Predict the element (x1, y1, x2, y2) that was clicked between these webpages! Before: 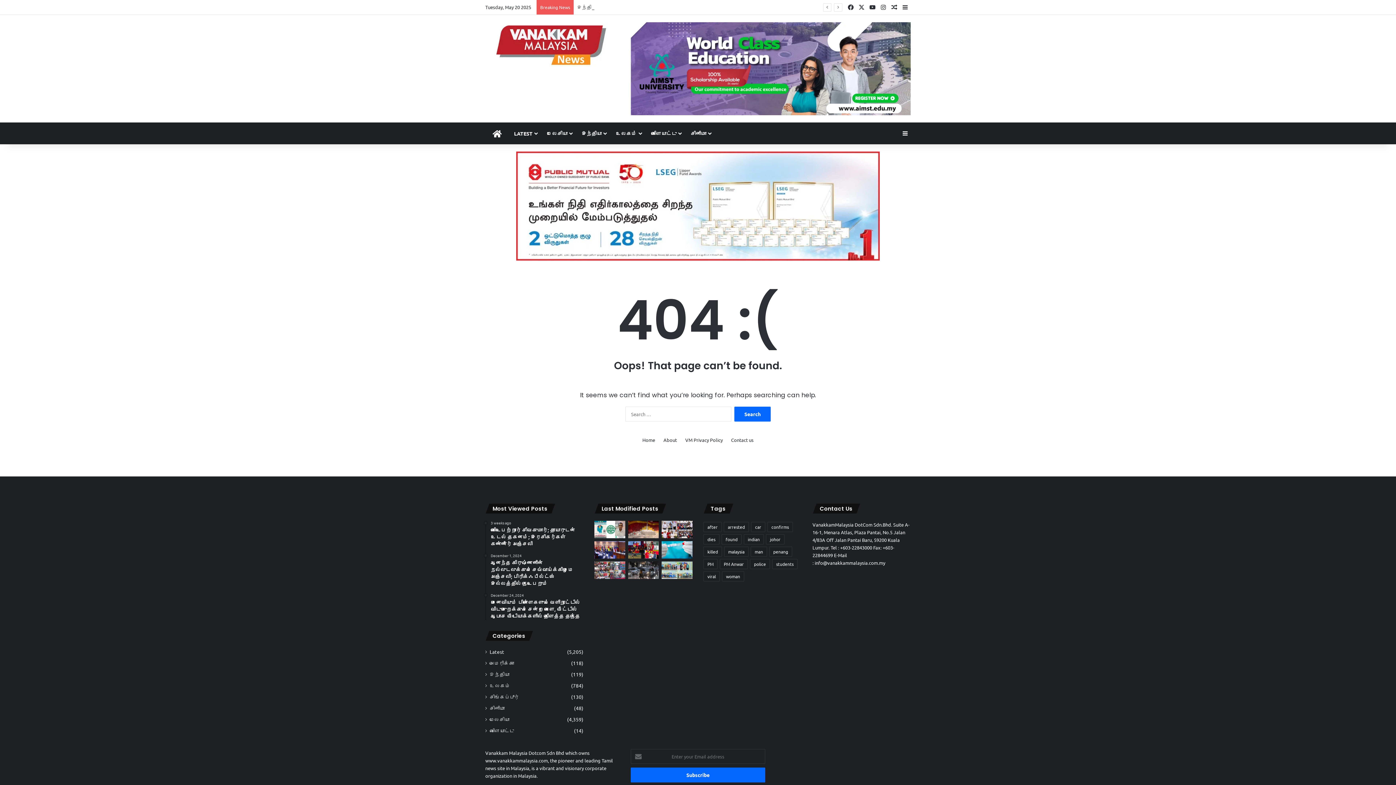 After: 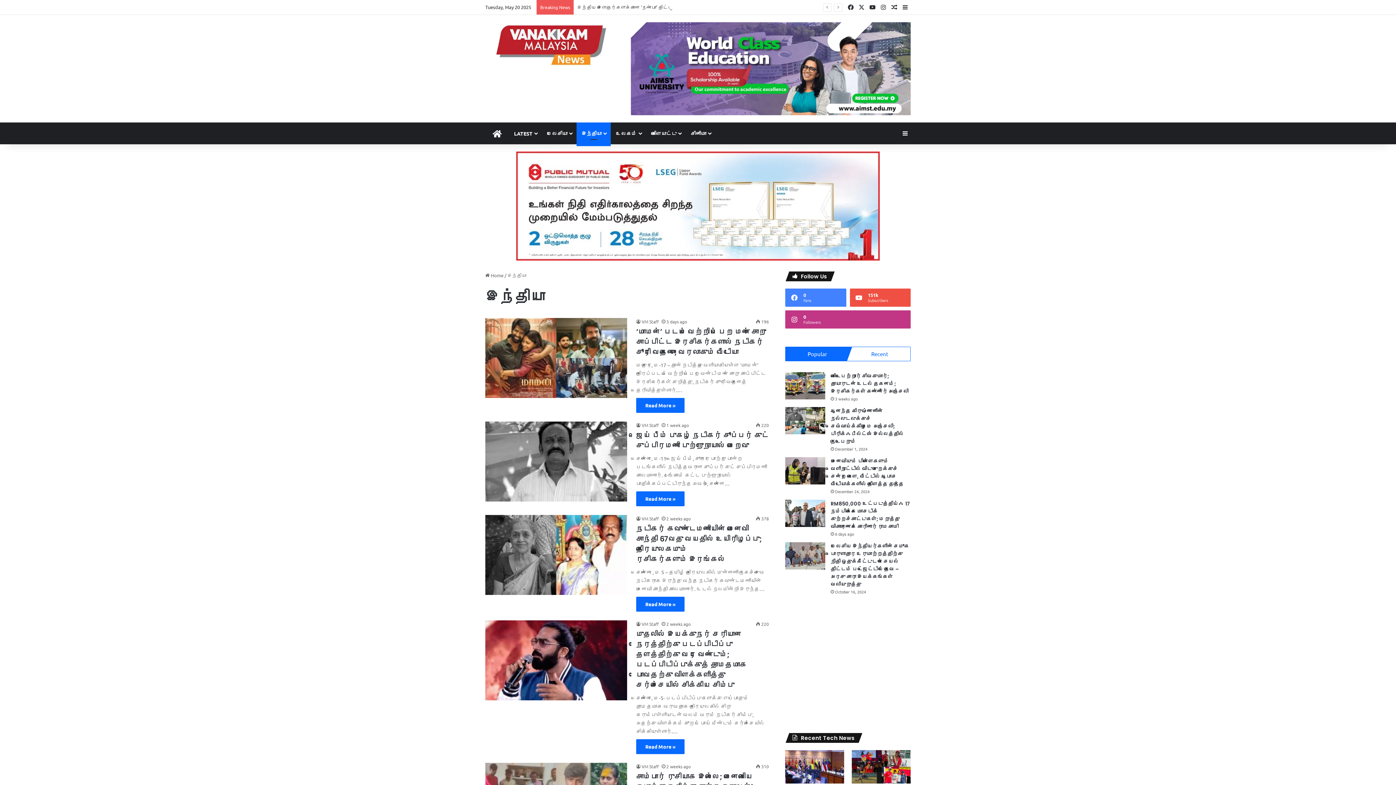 Action: label: இந்தியா bbox: (576, 122, 610, 144)